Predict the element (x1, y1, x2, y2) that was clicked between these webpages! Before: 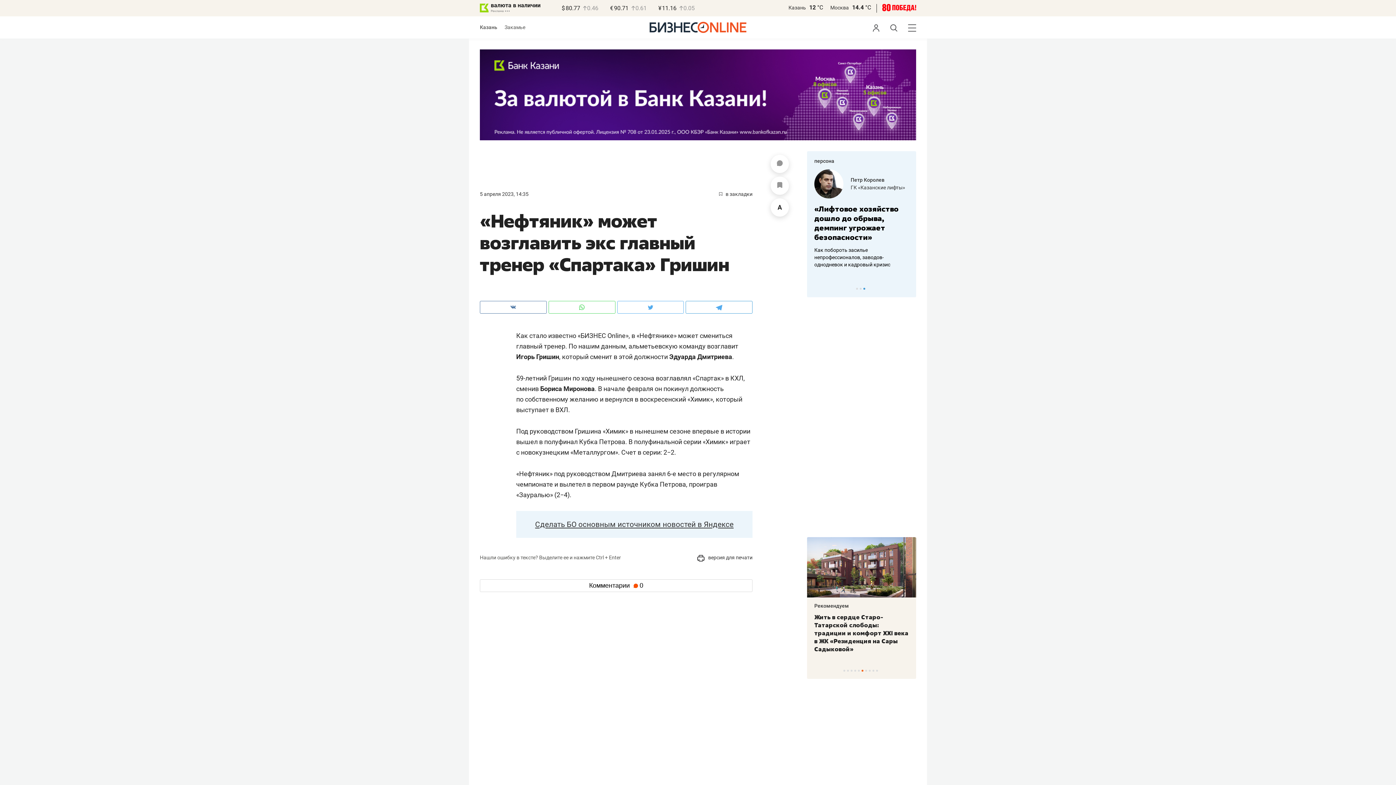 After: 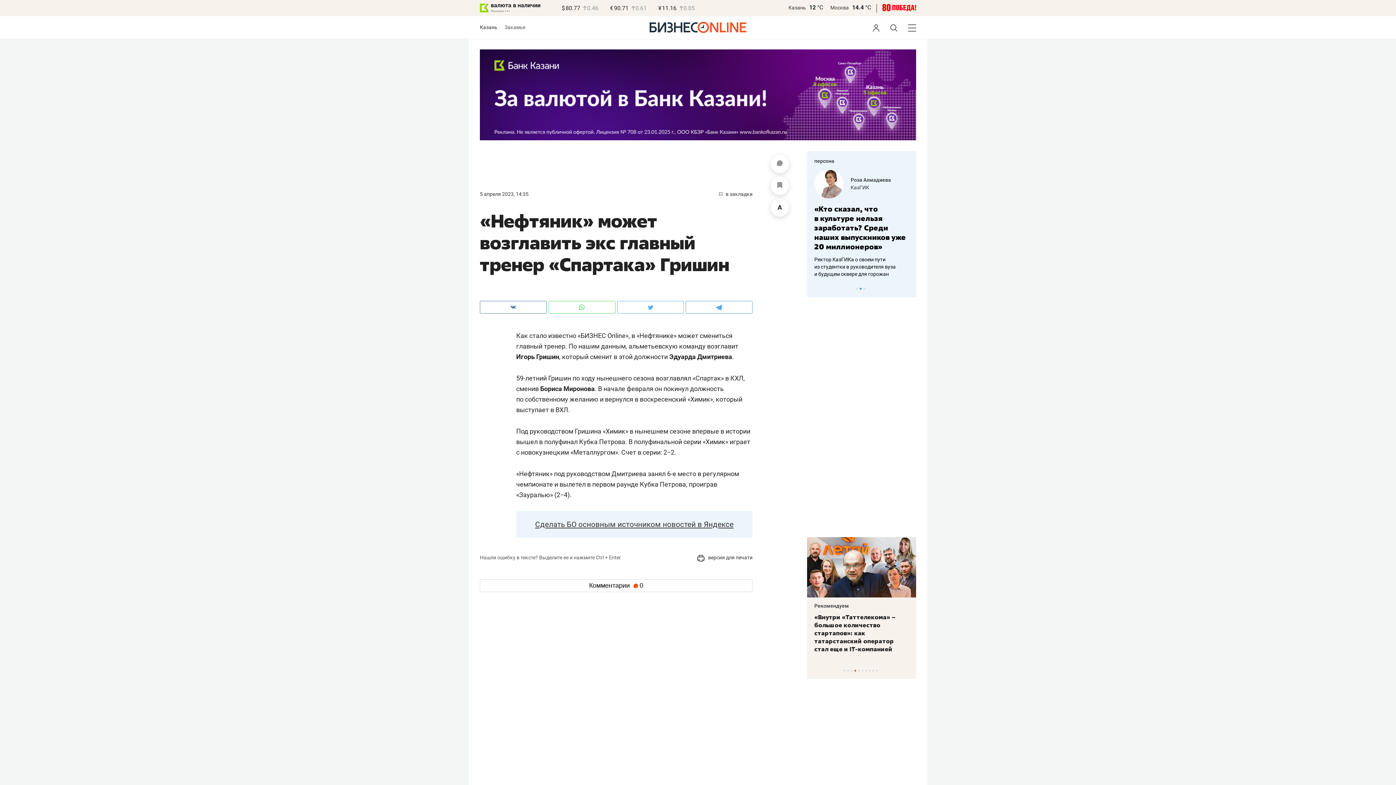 Action: bbox: (480, 49, 916, 140)